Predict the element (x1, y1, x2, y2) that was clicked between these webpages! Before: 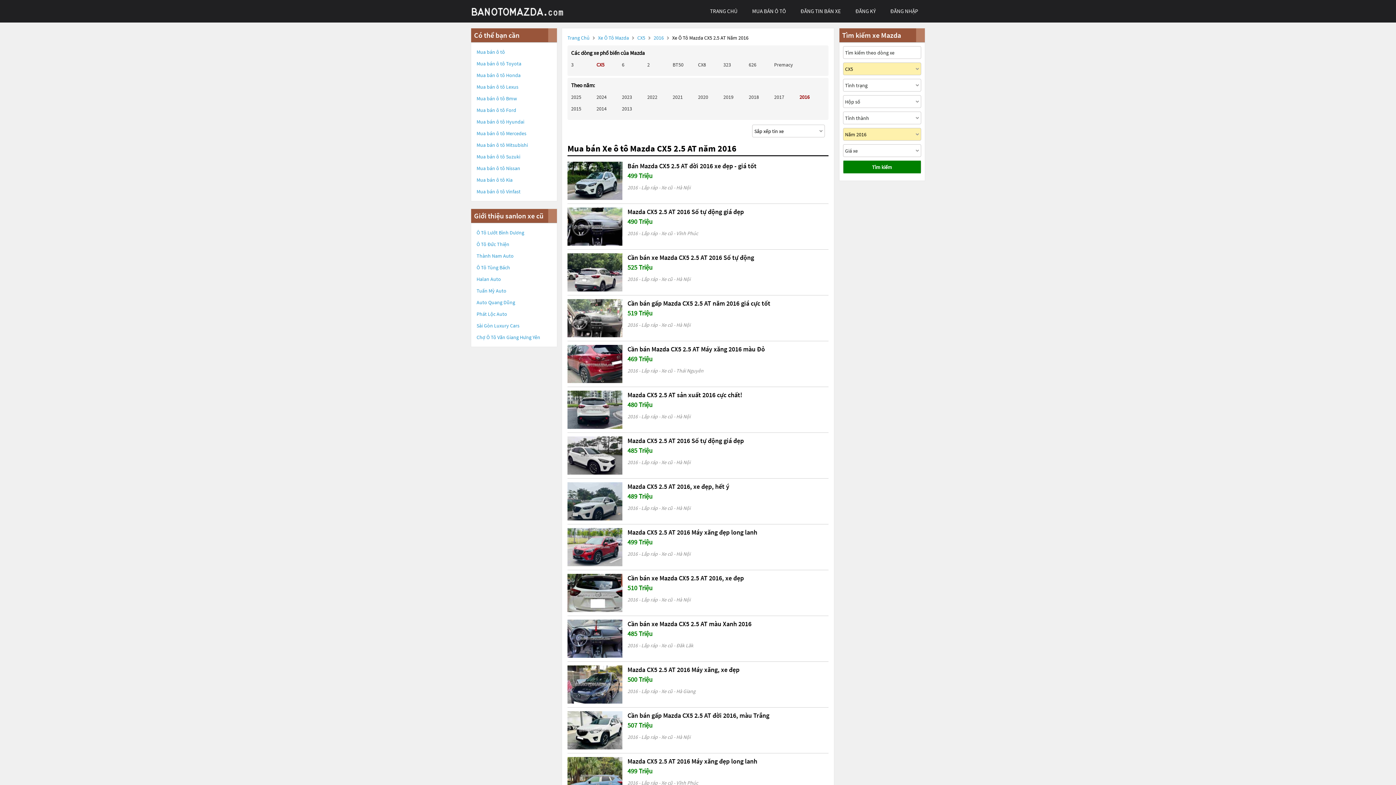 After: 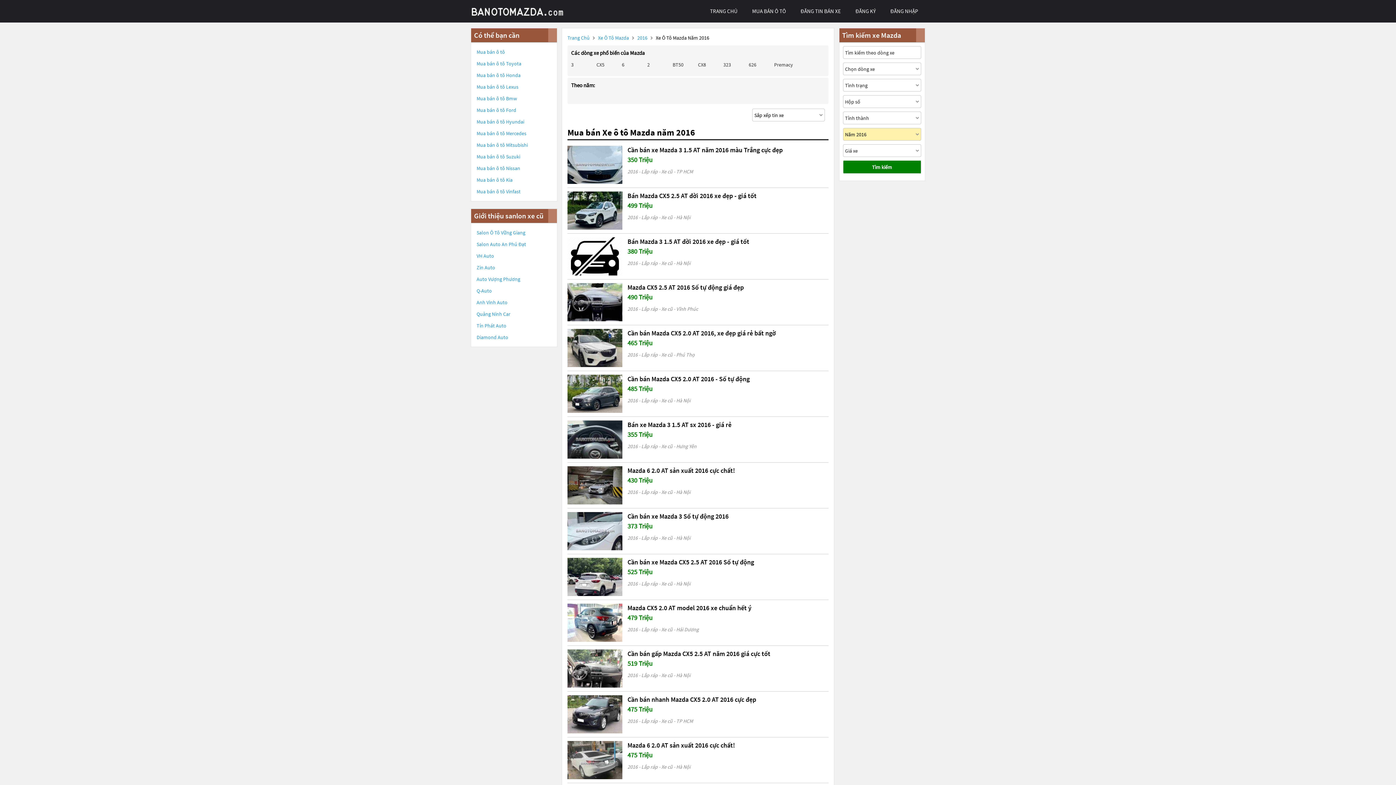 Action: label: 2016  bbox: (653, 34, 665, 41)